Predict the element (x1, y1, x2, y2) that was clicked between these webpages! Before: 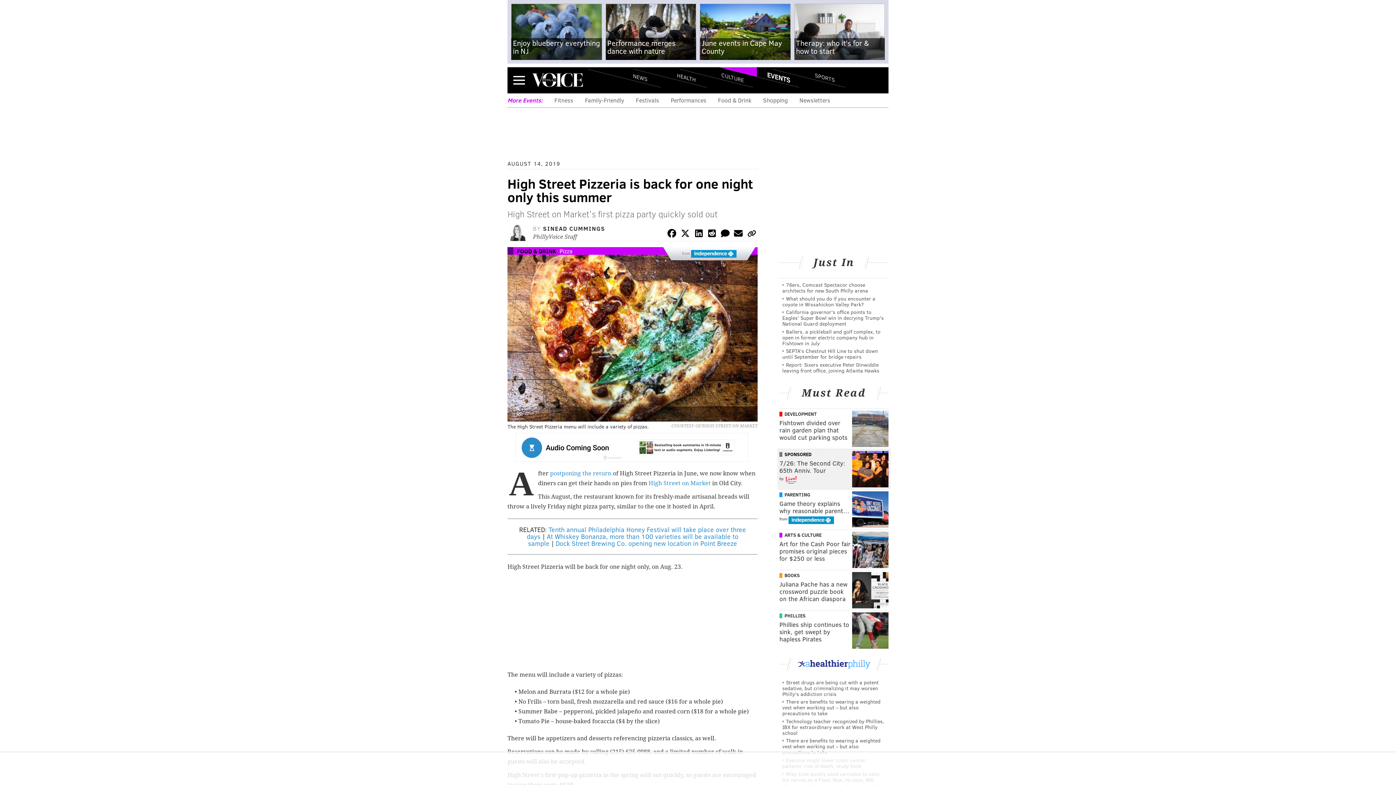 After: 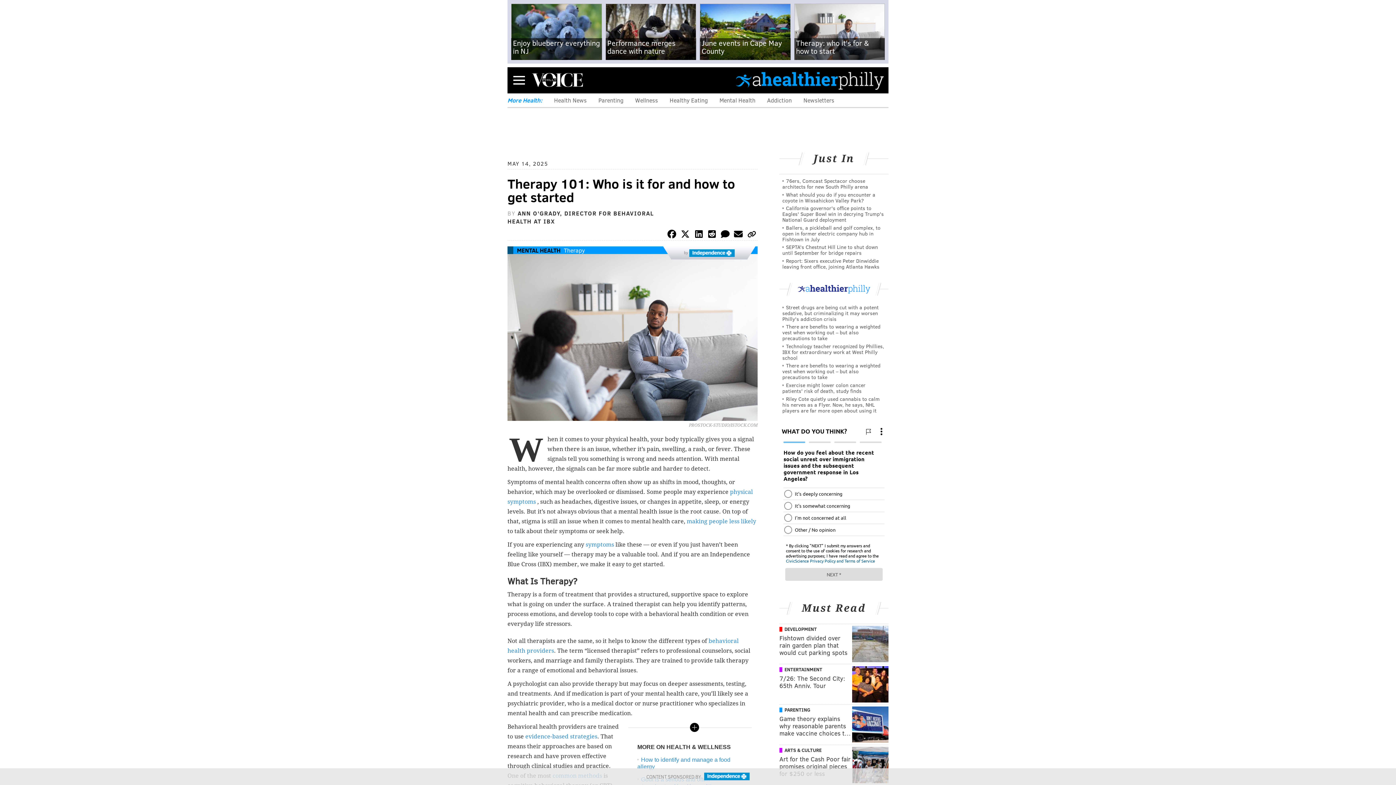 Action: label: Therapy: who it's for & how to start bbox: (794, 3, 885, 61)